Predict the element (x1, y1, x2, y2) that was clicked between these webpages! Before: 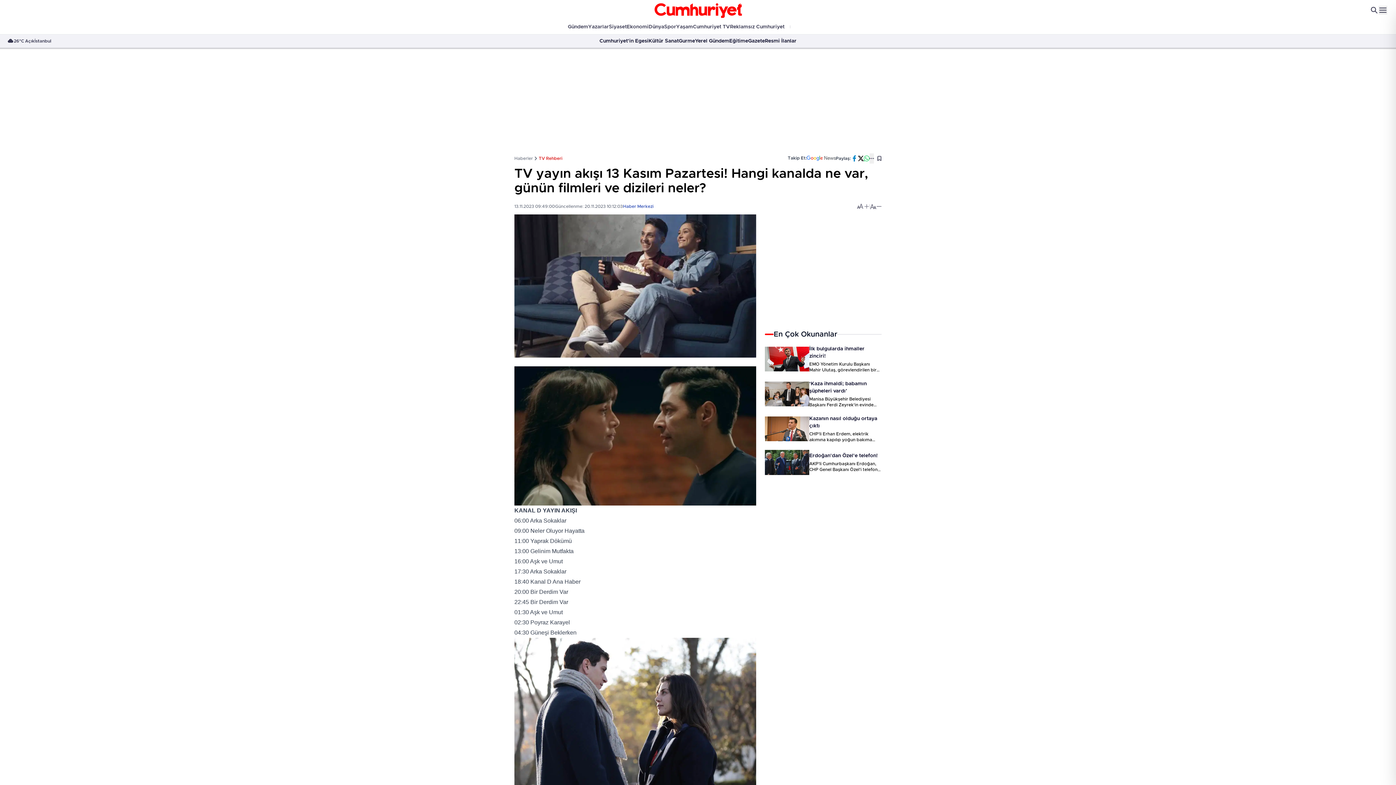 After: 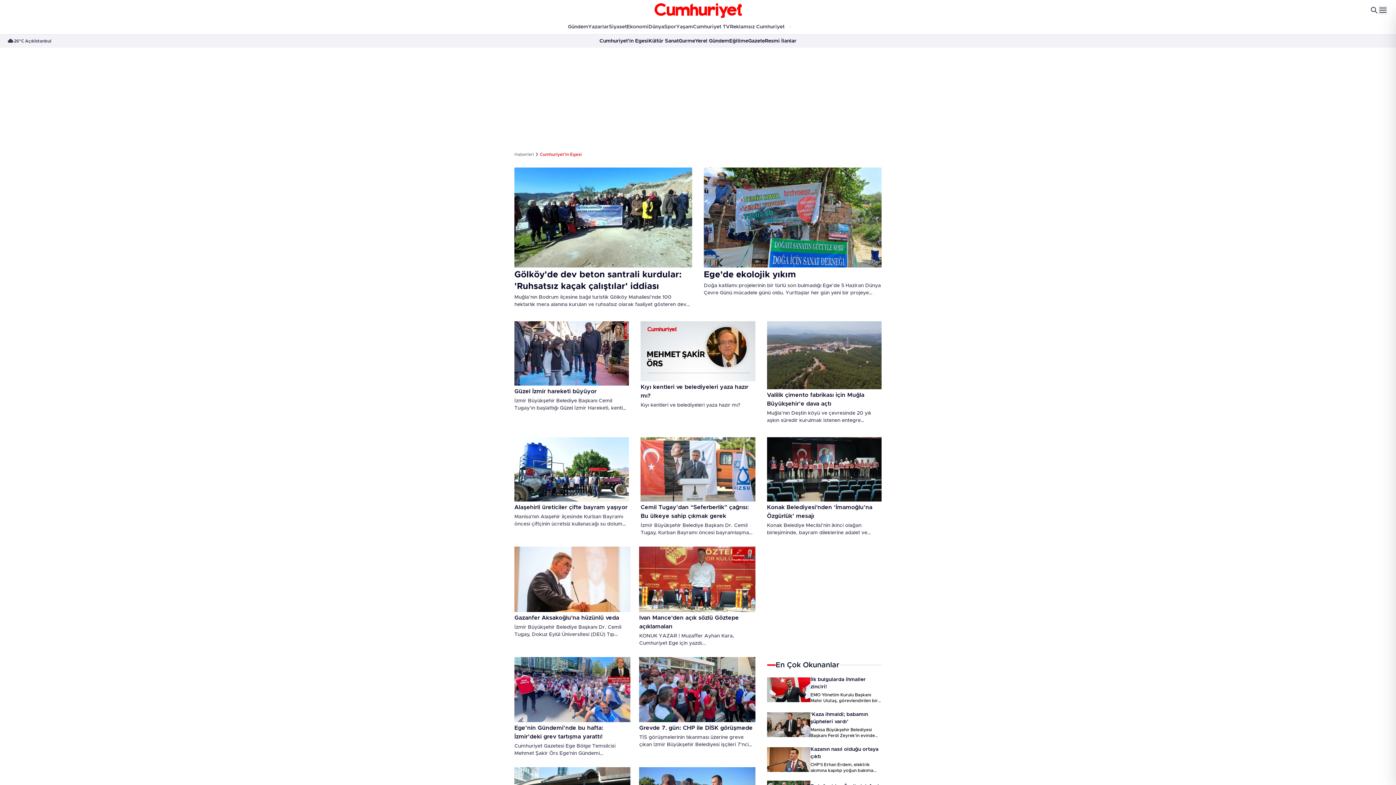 Action: label: Cumhuriyet'in Egesi bbox: (599, 37, 648, 44)